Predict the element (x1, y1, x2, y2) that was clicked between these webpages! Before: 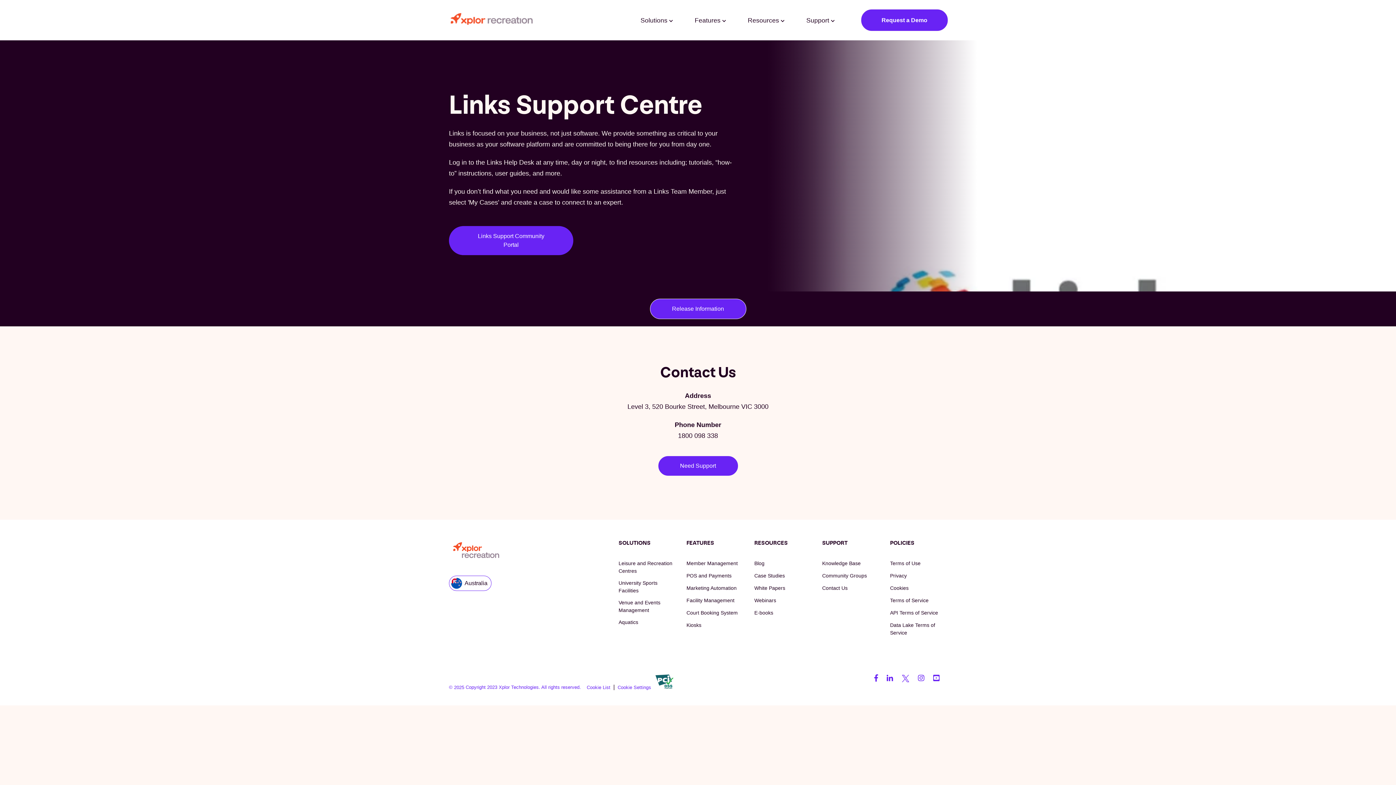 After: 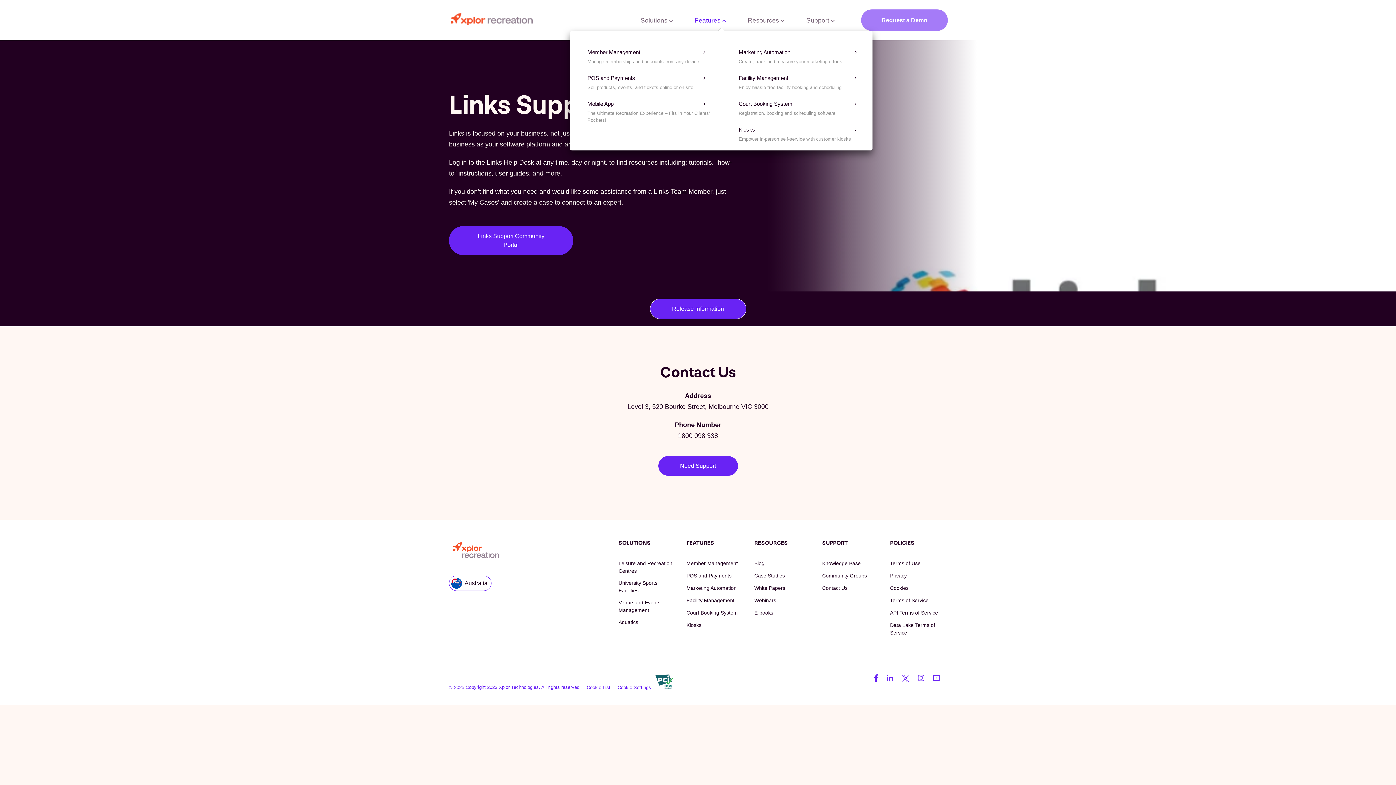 Action: label: Features  bbox: (694, 15, 726, 24)